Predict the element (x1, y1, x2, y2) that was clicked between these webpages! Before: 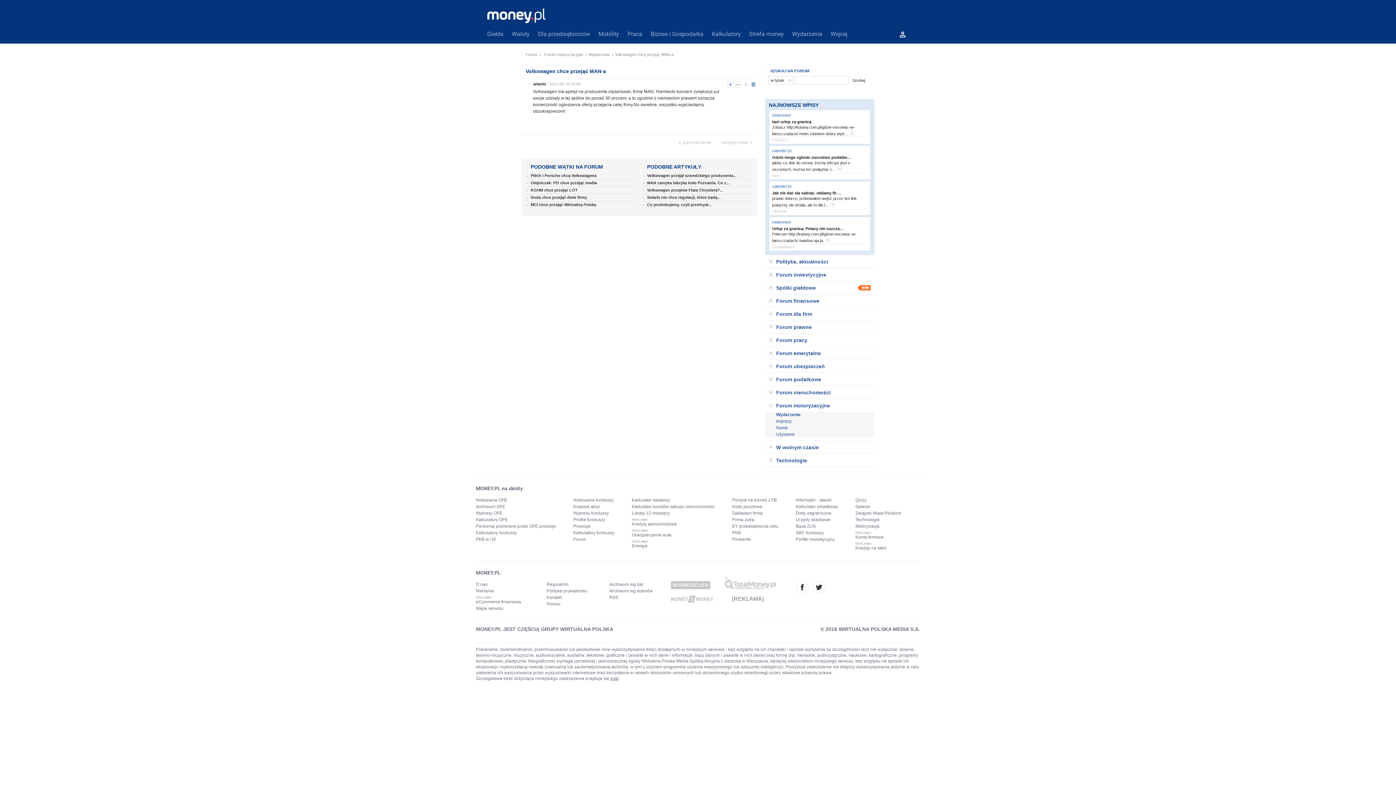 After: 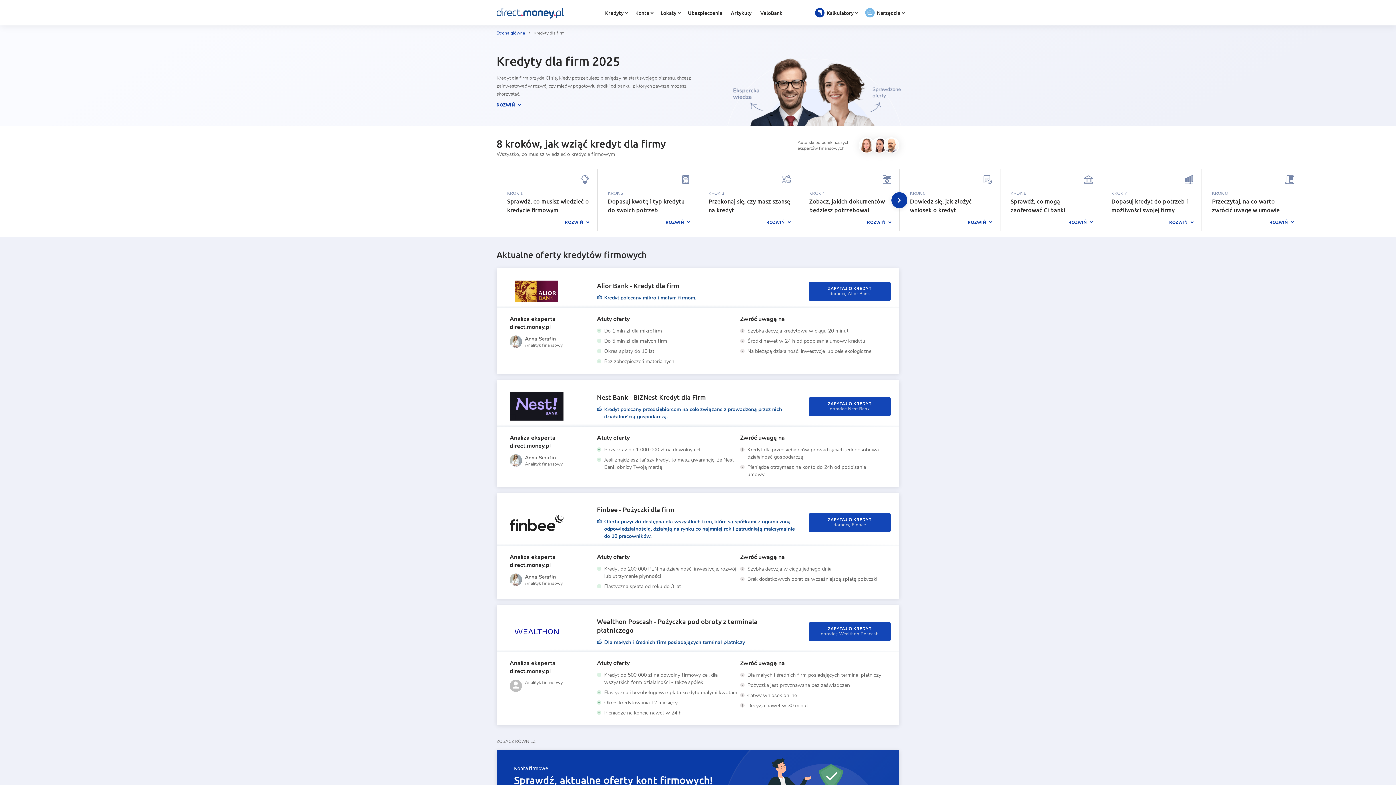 Action: bbox: (855, 540, 901, 551) label: Kredyty na start